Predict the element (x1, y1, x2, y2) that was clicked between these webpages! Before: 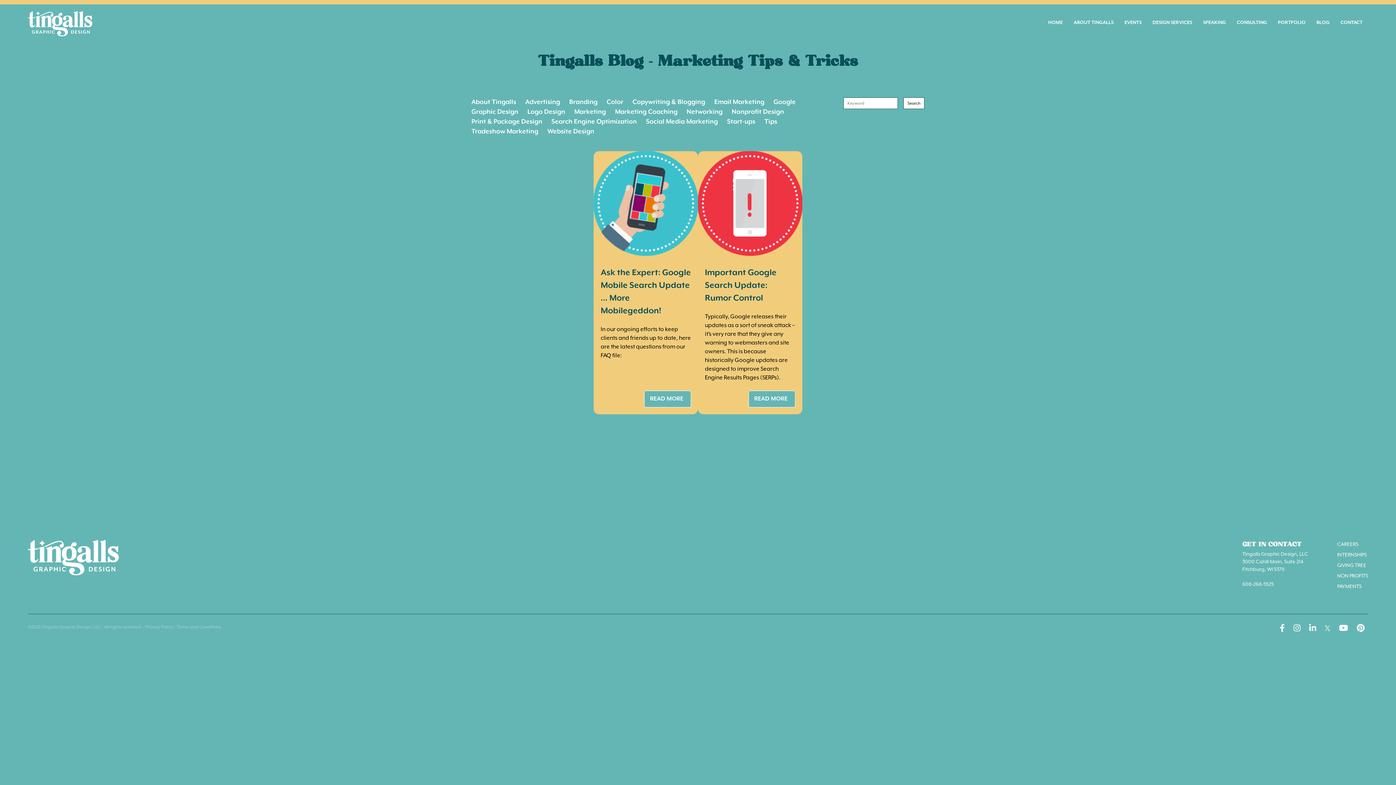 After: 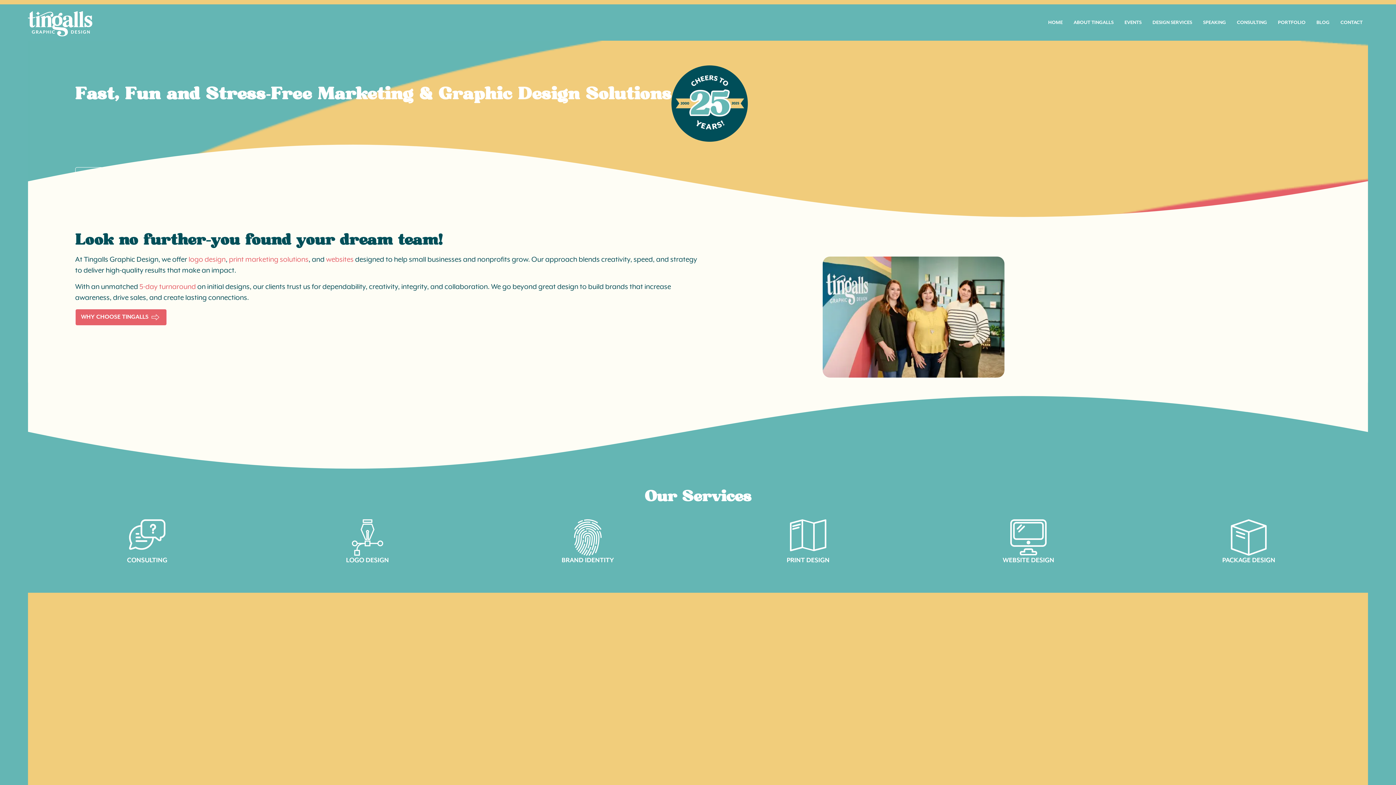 Action: bbox: (27, 30, 92, 38)